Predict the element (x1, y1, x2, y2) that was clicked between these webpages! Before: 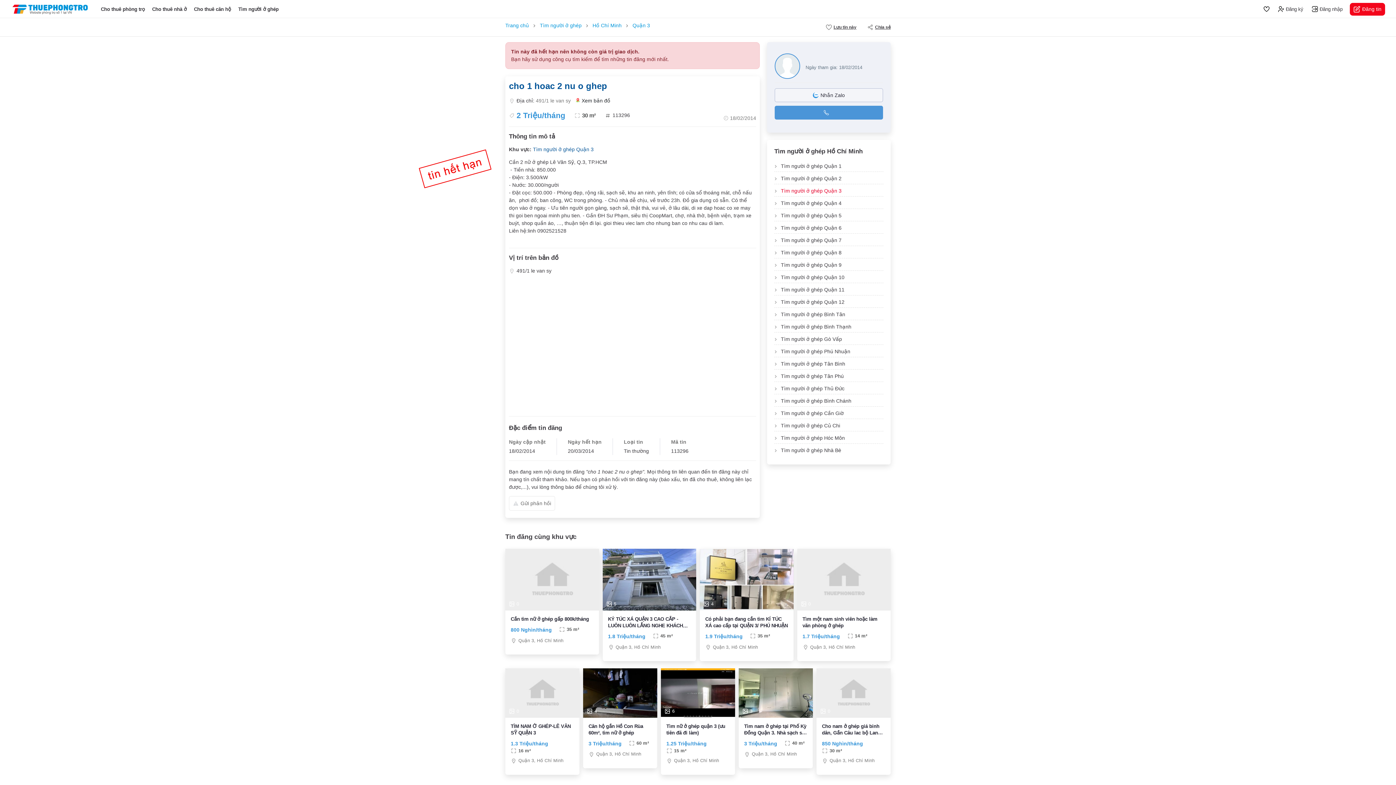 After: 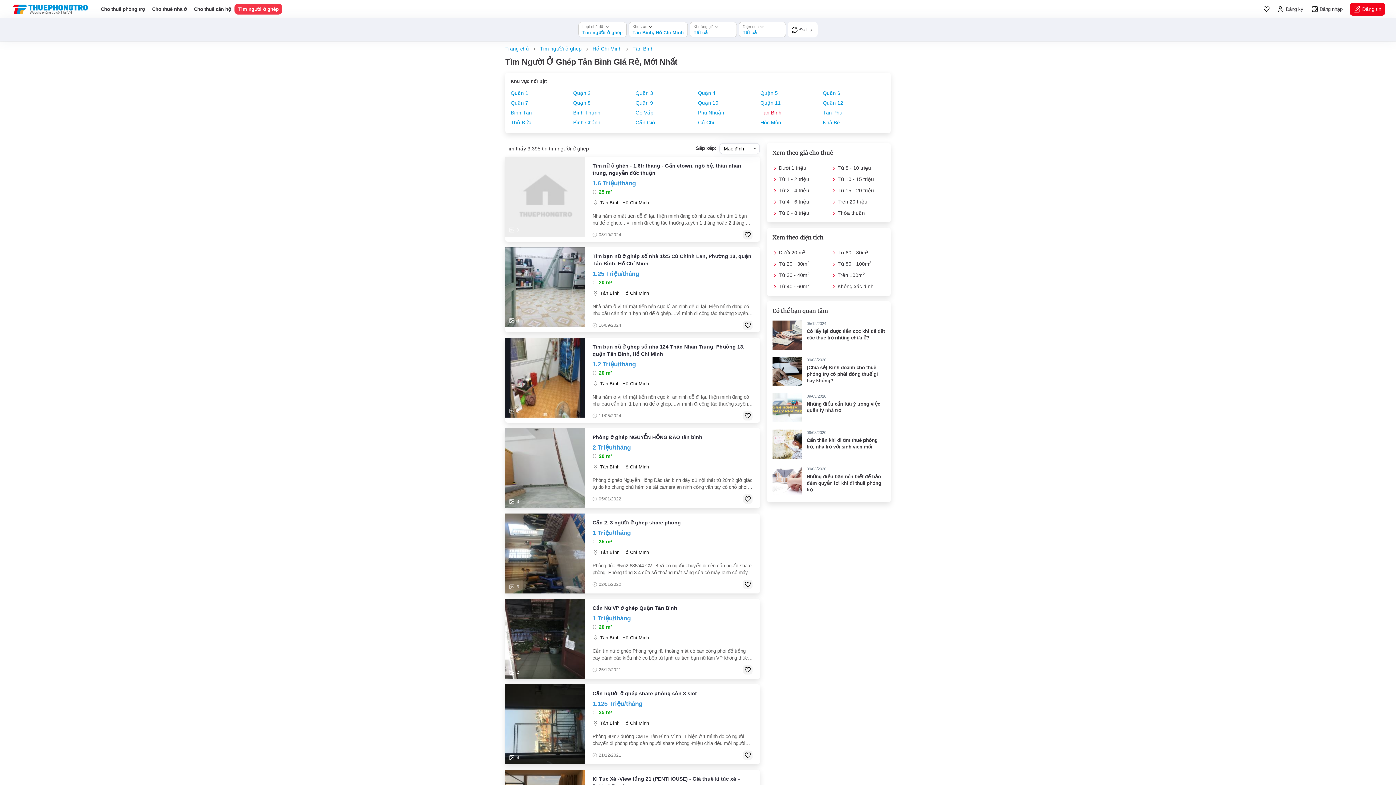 Action: bbox: (774, 360, 883, 368) label: Tìm người ở ghép Tân Bình